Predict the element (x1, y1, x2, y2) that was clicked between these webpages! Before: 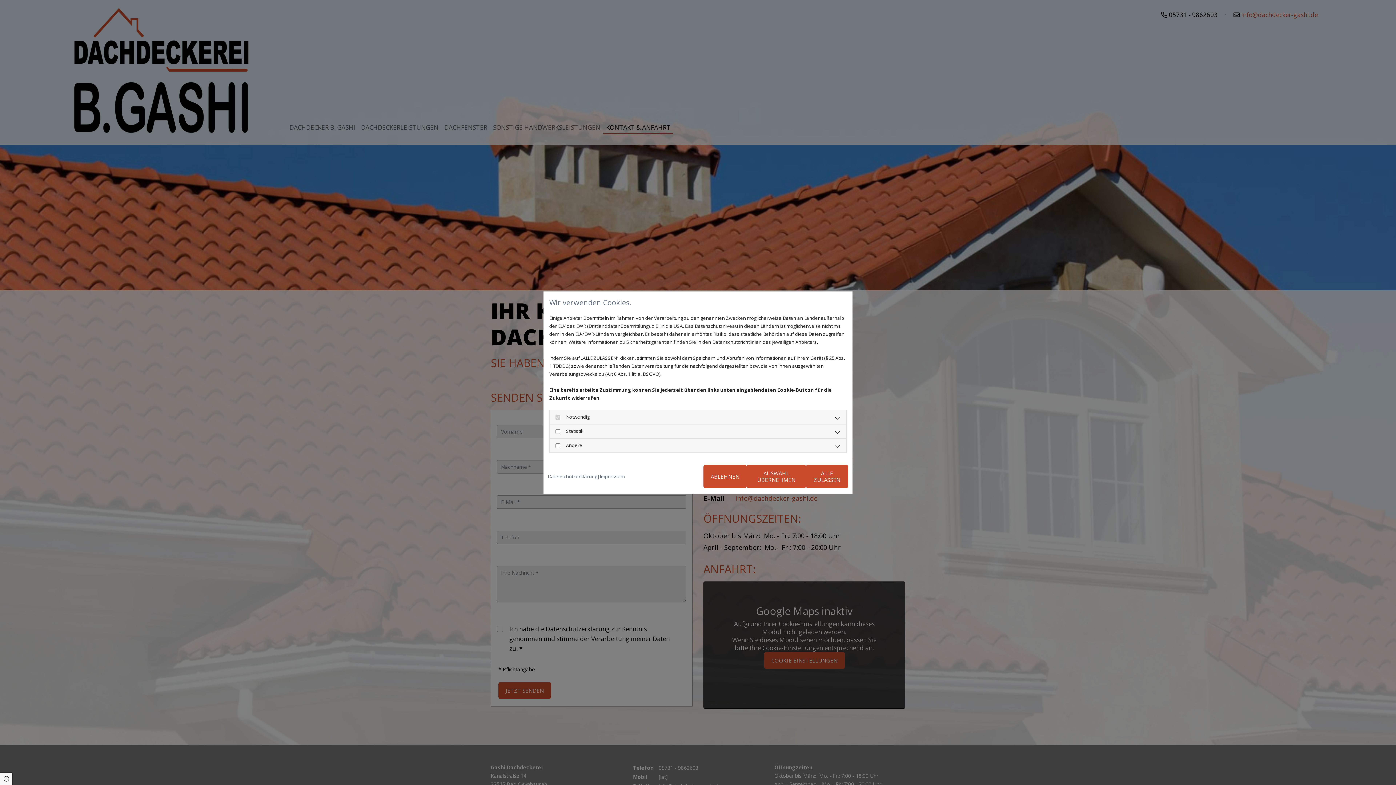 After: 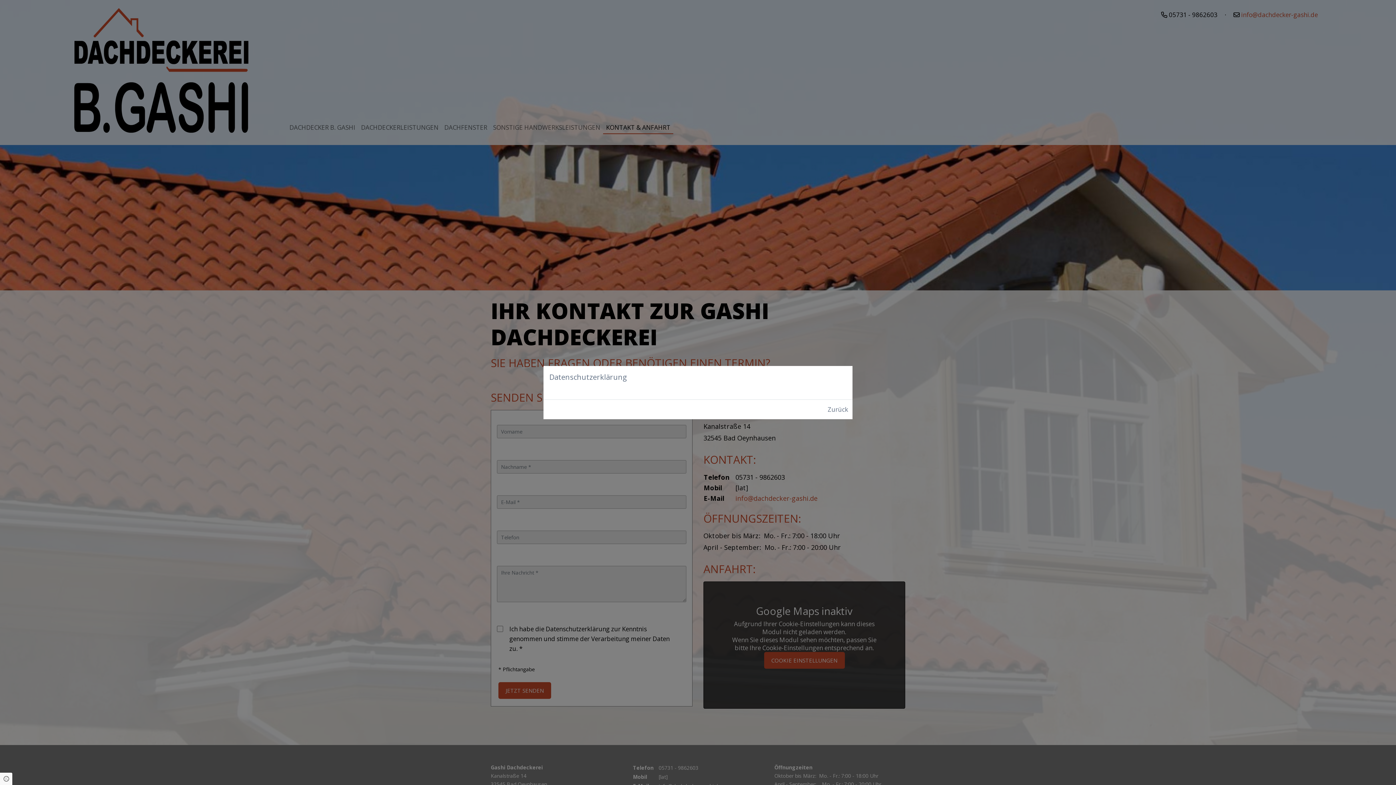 Action: label: Datenschutzerklärung bbox: (548, 472, 597, 480)